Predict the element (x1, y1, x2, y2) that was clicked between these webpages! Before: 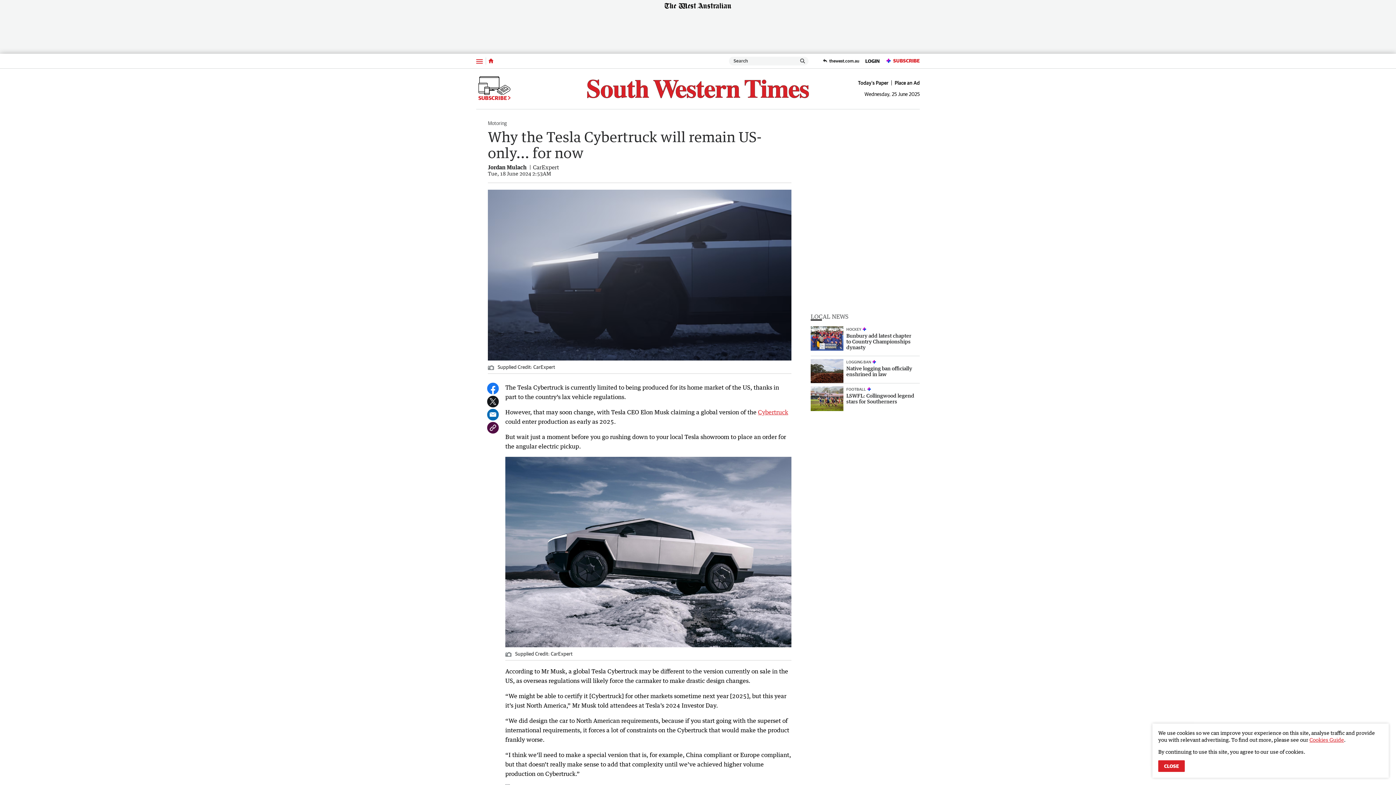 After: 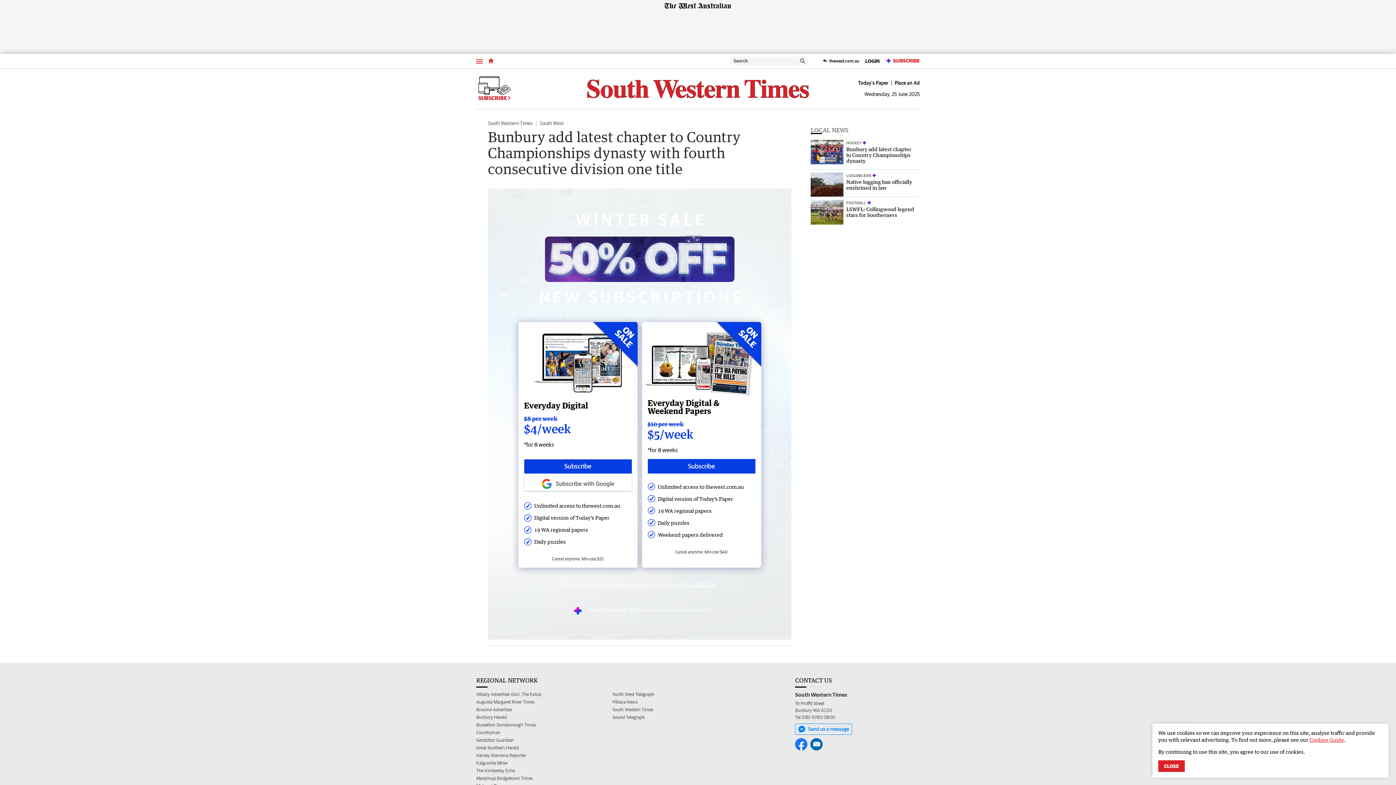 Action: label: HOCKEY
Bunbury add latest chapter to Country Championships dynasty bbox: (810, 326, 920, 356)